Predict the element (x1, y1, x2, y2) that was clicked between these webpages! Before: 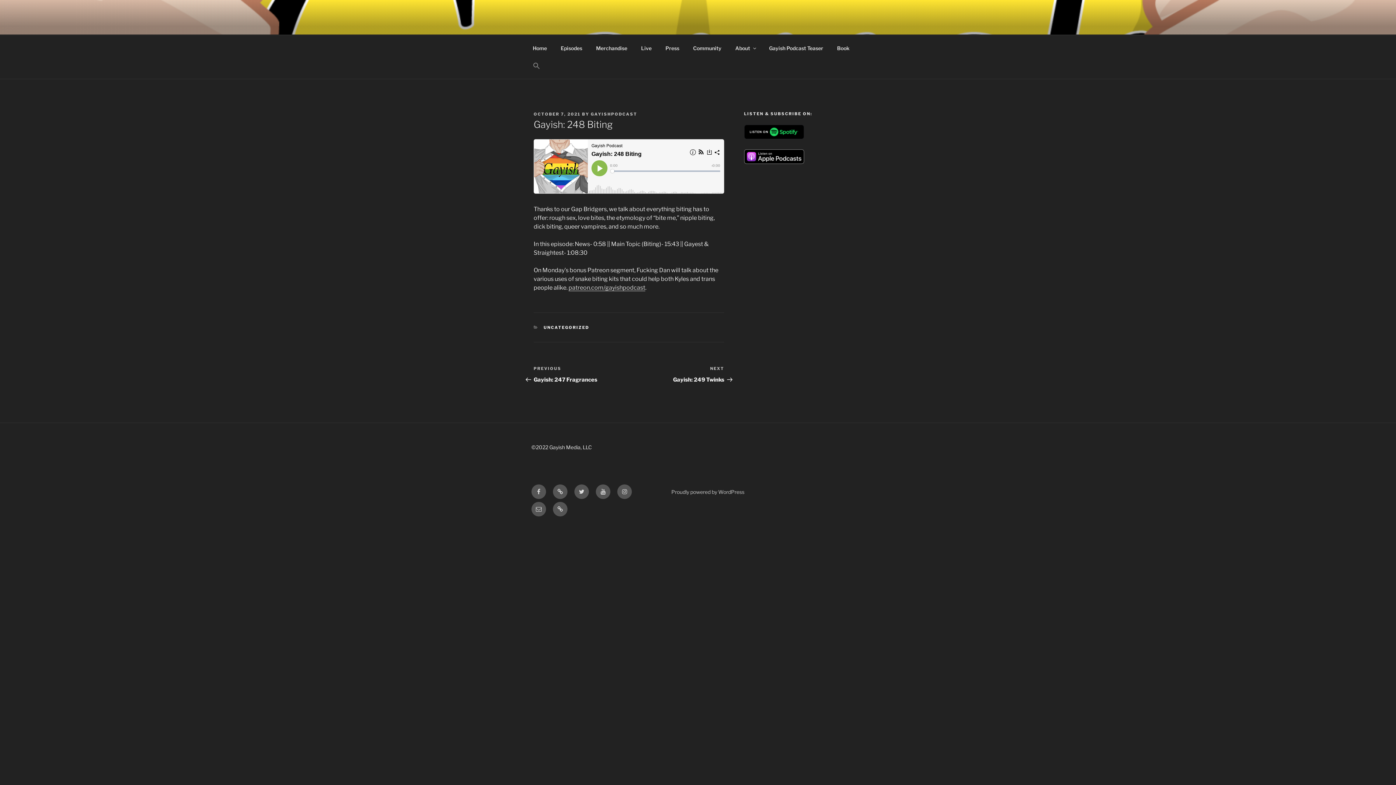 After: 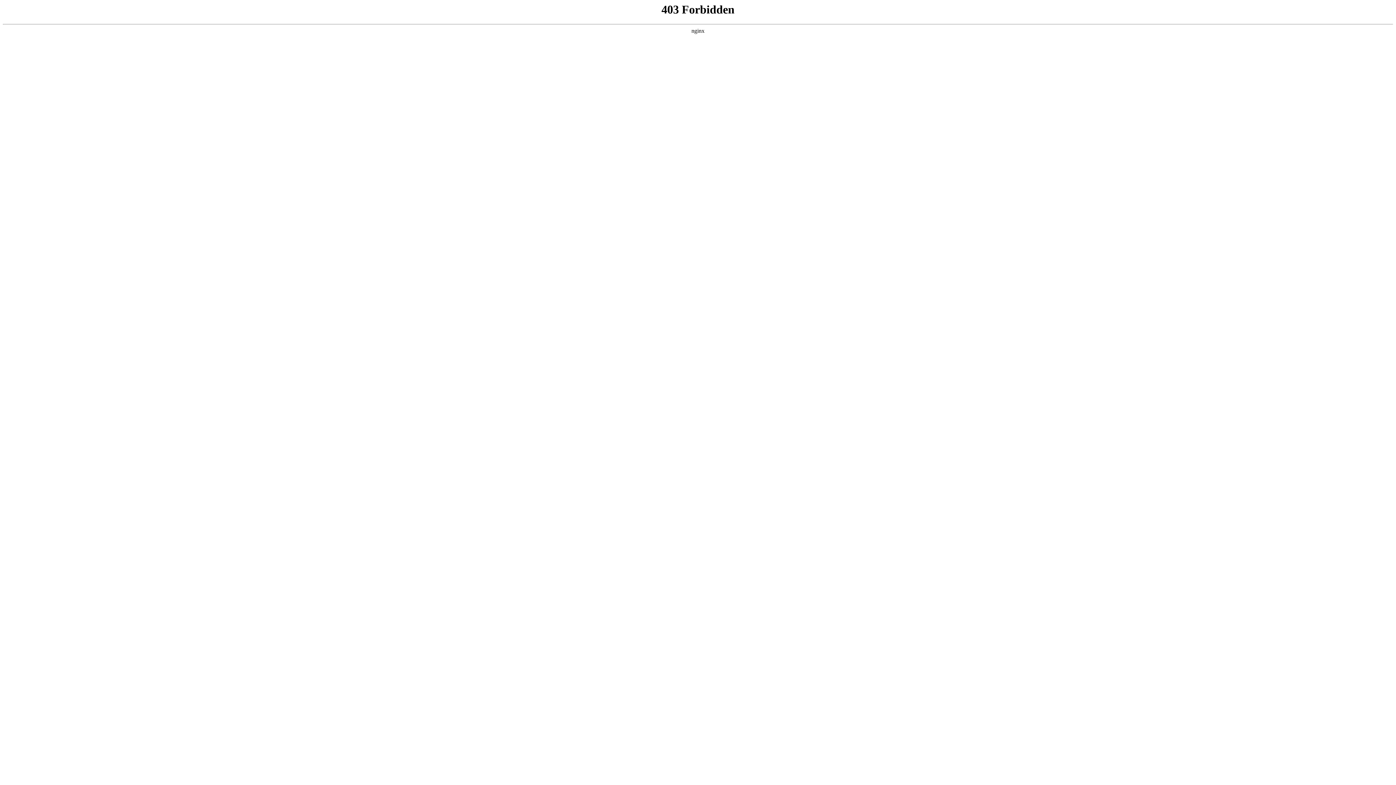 Action: label: Proudly powered by WordPress bbox: (671, 489, 744, 495)